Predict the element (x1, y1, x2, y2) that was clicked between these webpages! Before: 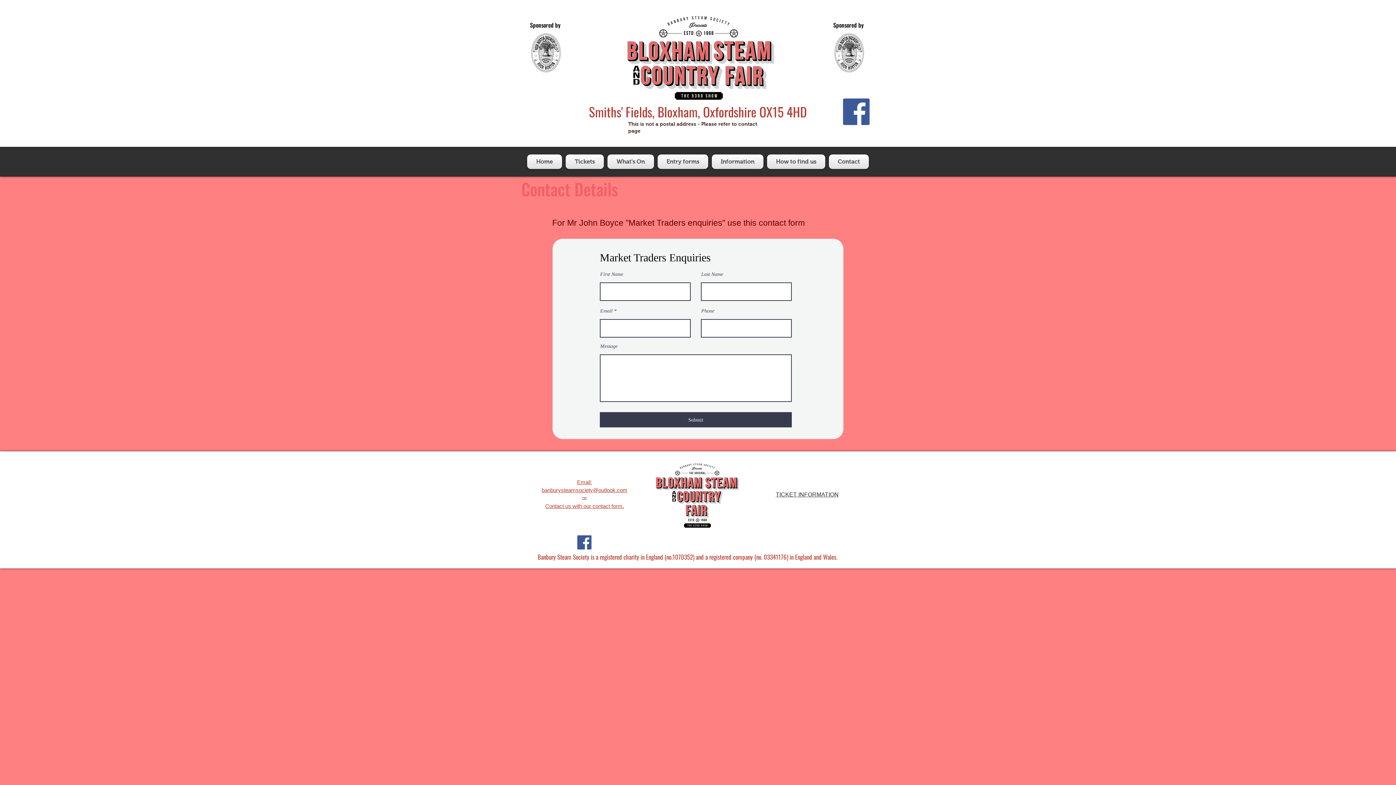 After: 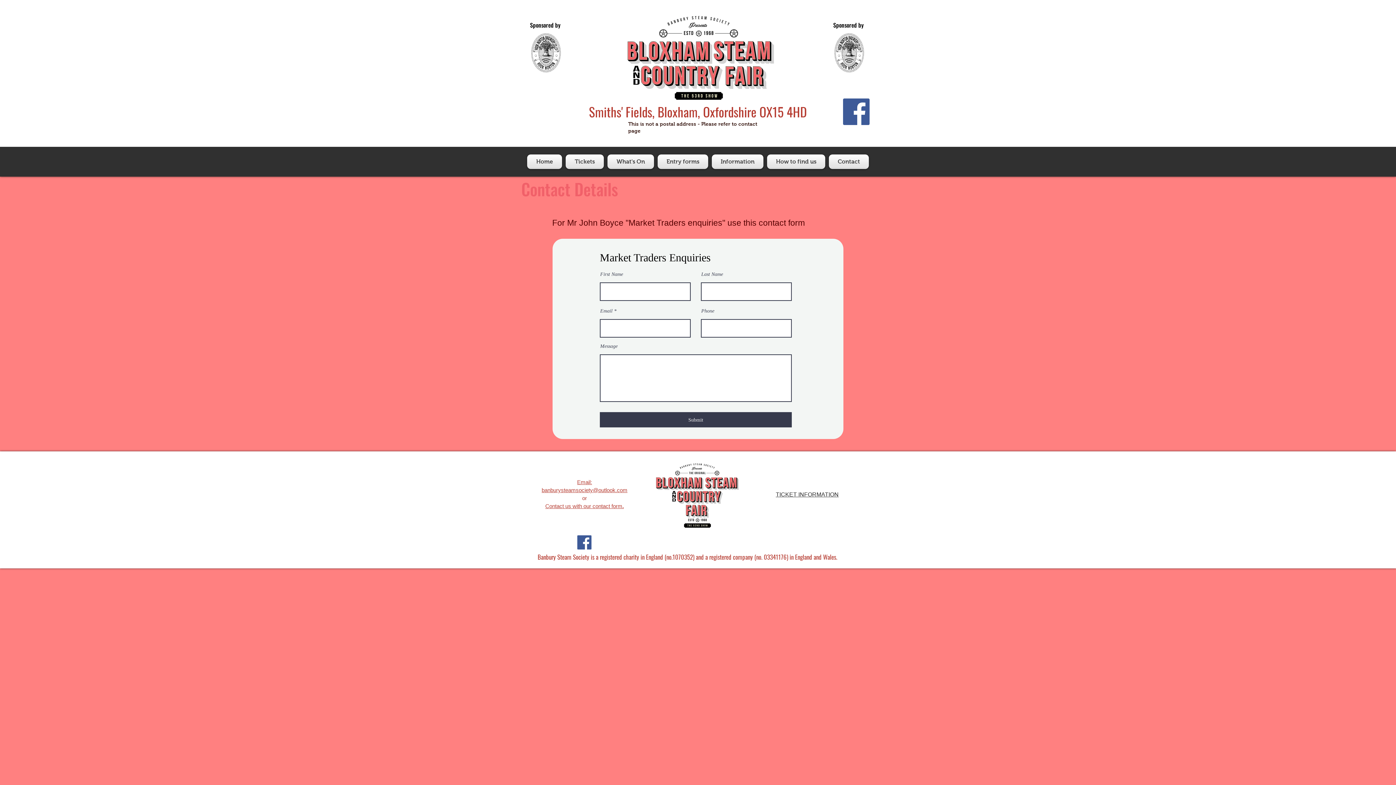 Action: bbox: (834, 33, 864, 72)